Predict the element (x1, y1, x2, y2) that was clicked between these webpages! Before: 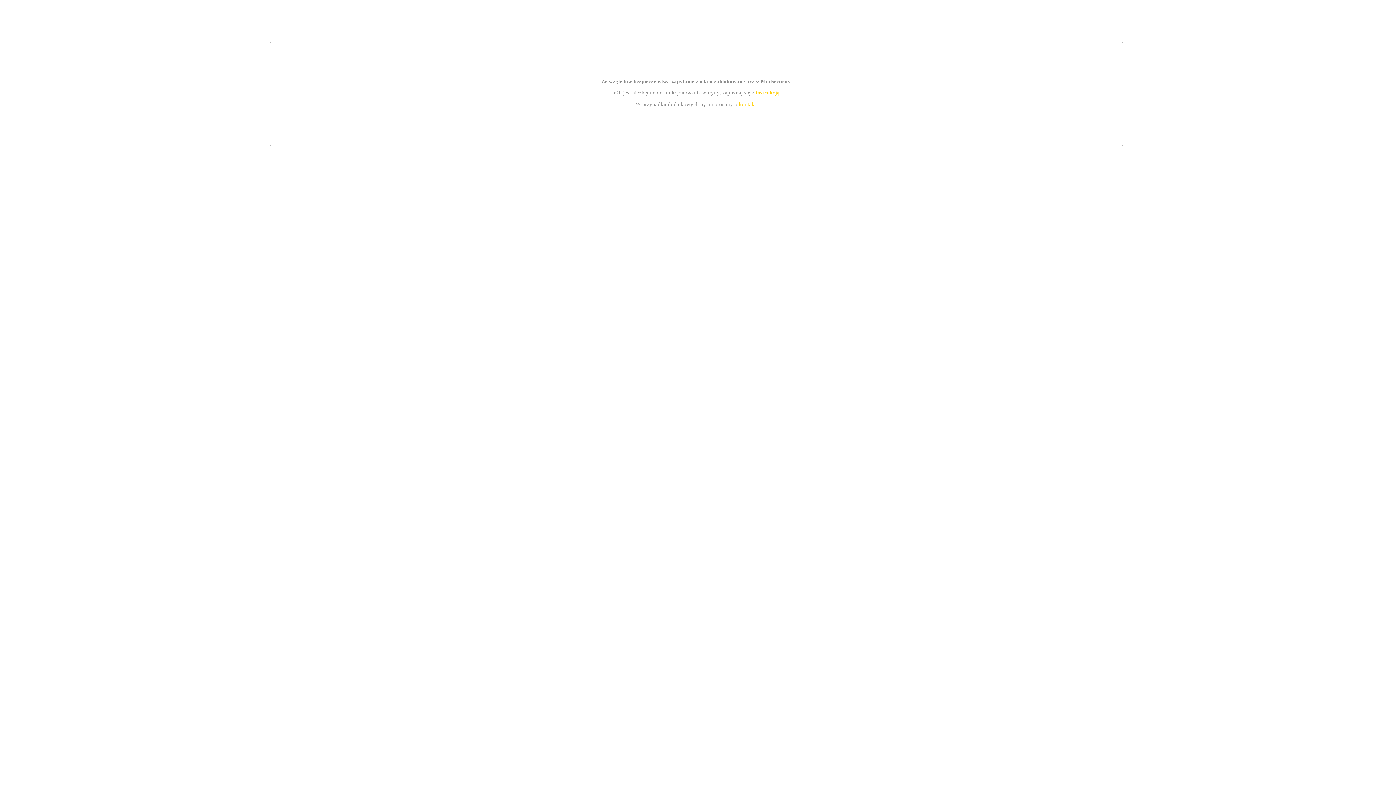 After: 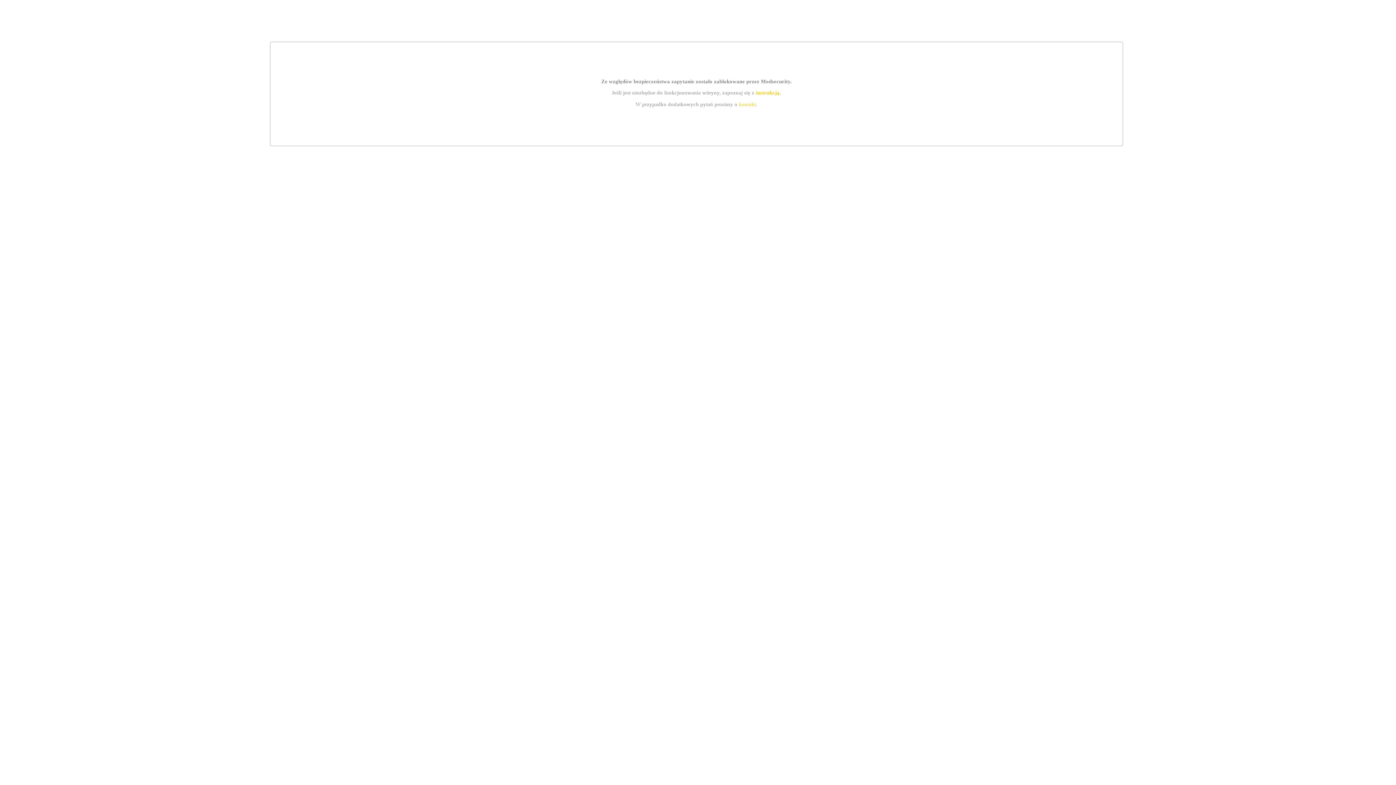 Action: bbox: (755, 89, 779, 95) label: instrukcją